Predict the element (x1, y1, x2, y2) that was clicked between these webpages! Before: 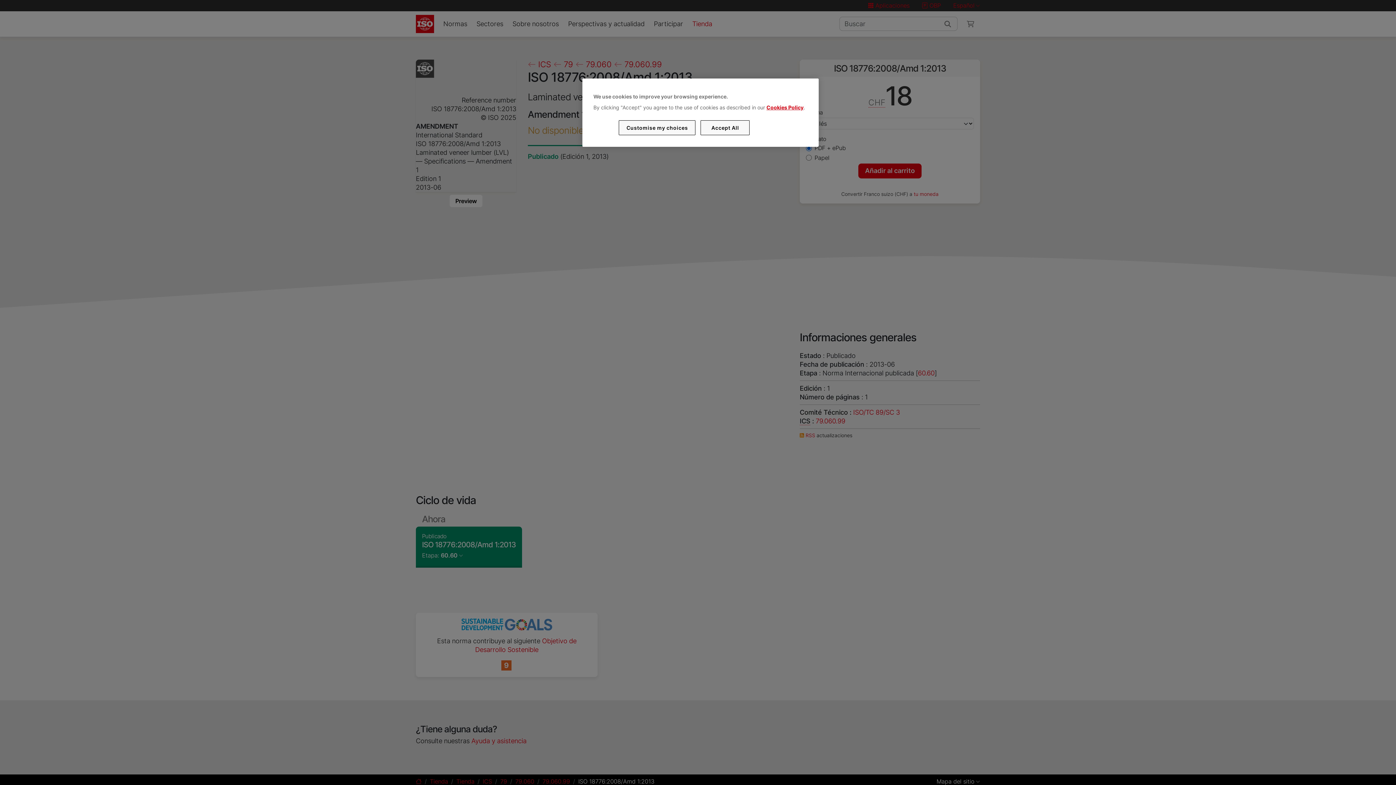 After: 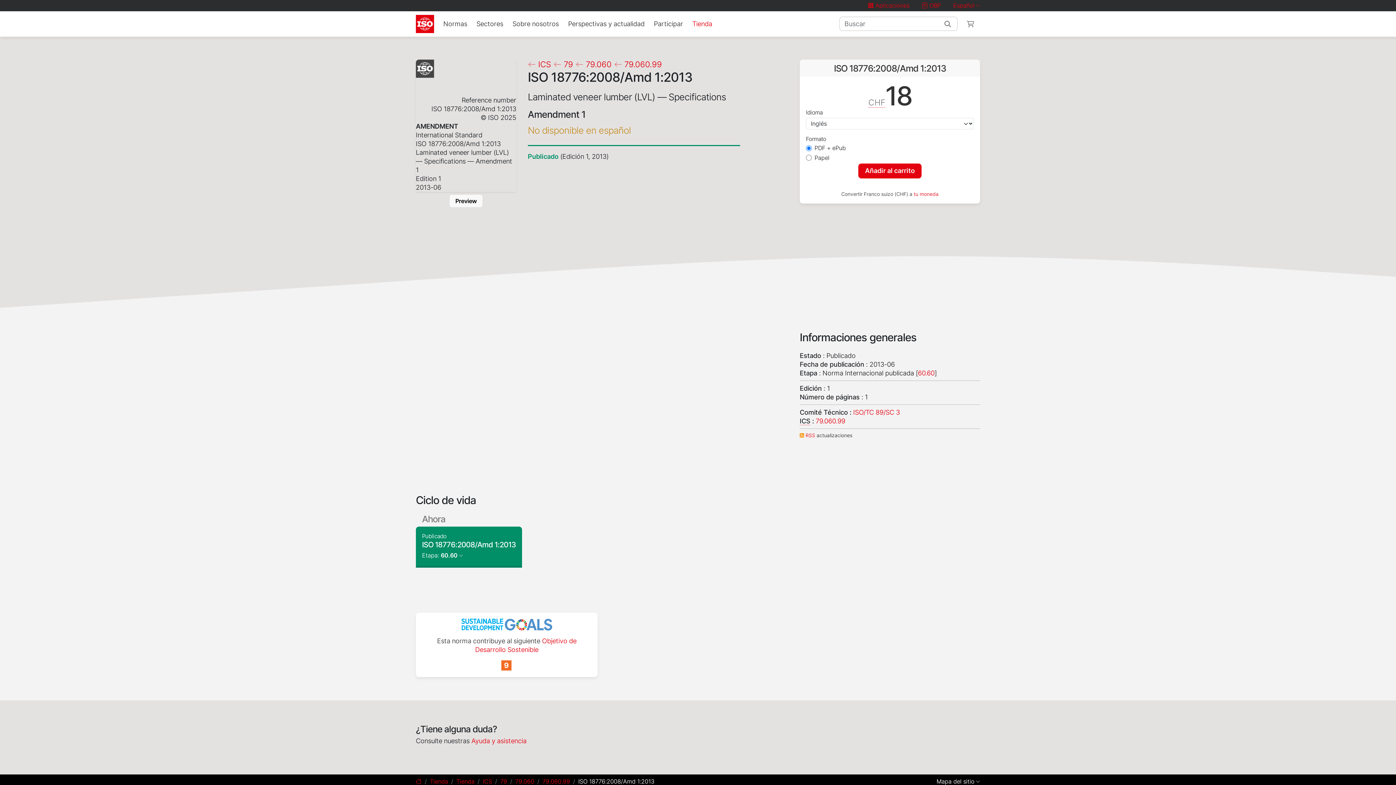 Action: label: Accept All bbox: (700, 120, 749, 135)